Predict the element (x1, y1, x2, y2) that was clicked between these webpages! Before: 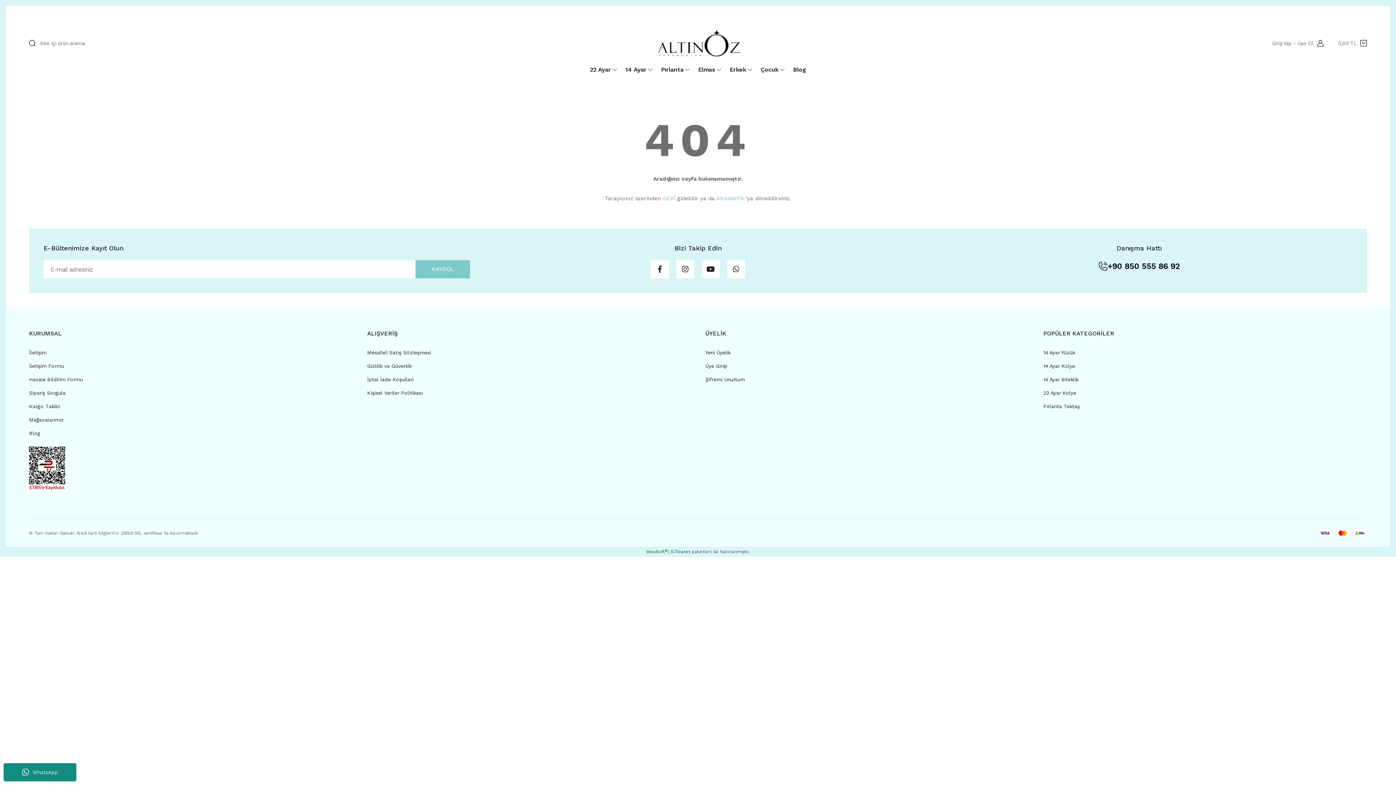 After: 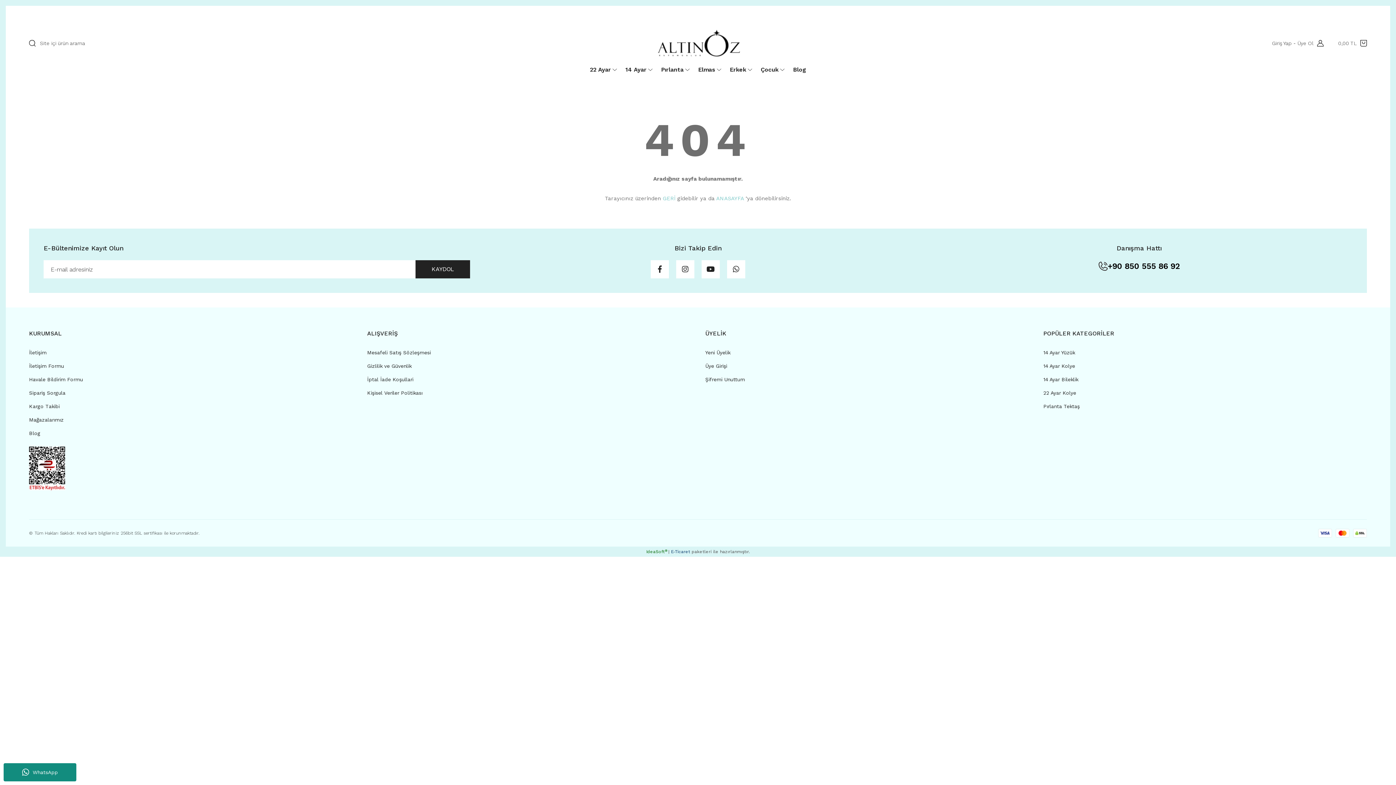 Action: bbox: (415, 260, 470, 278) label: Submit